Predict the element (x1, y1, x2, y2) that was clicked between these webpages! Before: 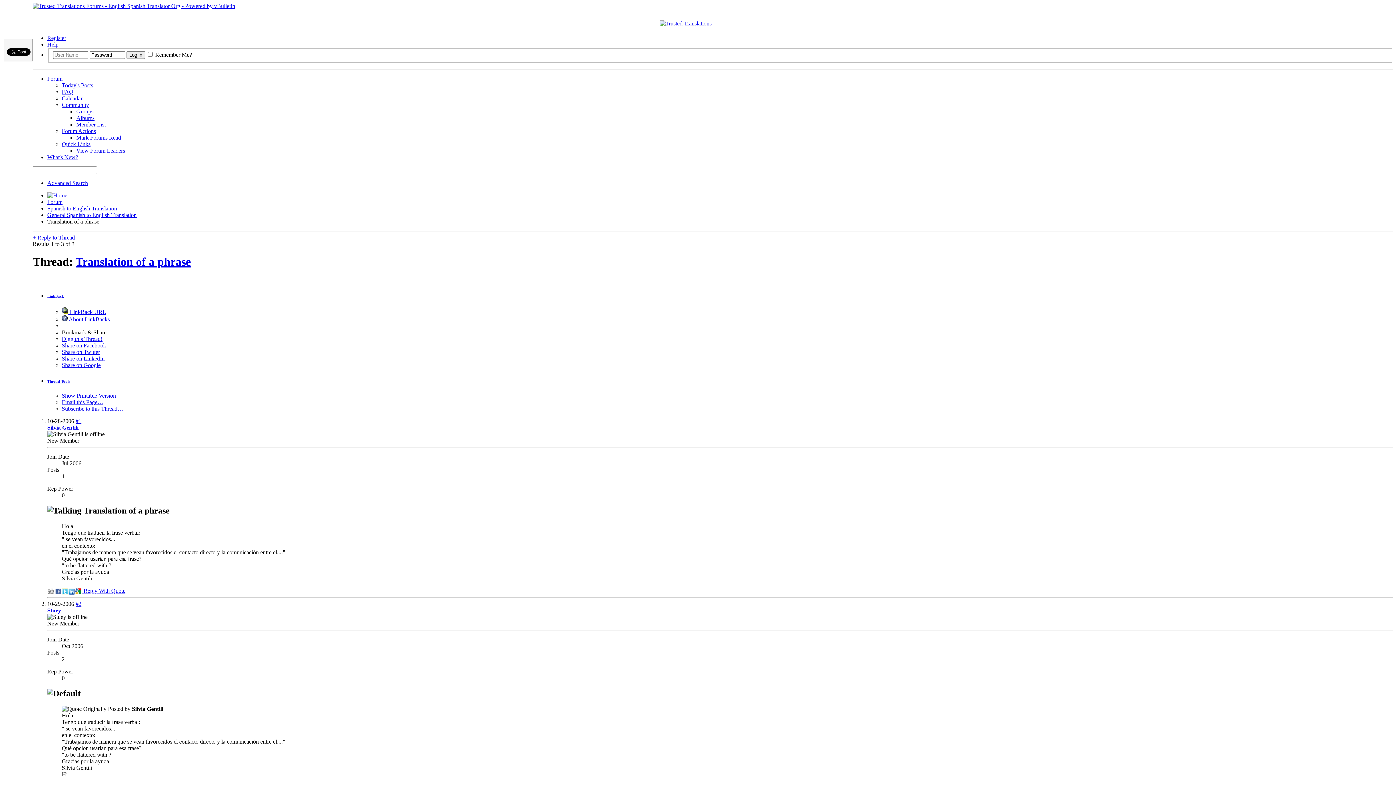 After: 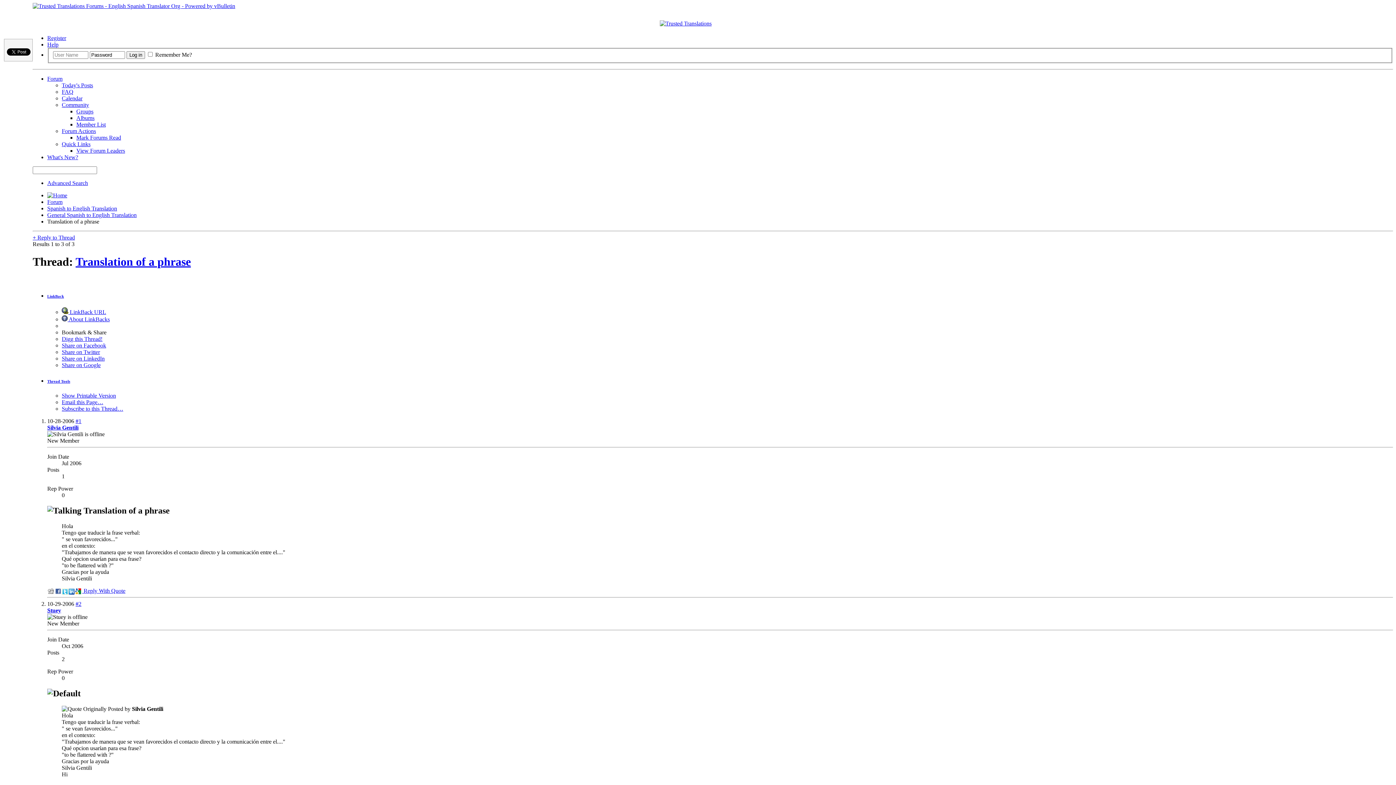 Action: label: Share on Twitter bbox: (61, 349, 100, 355)